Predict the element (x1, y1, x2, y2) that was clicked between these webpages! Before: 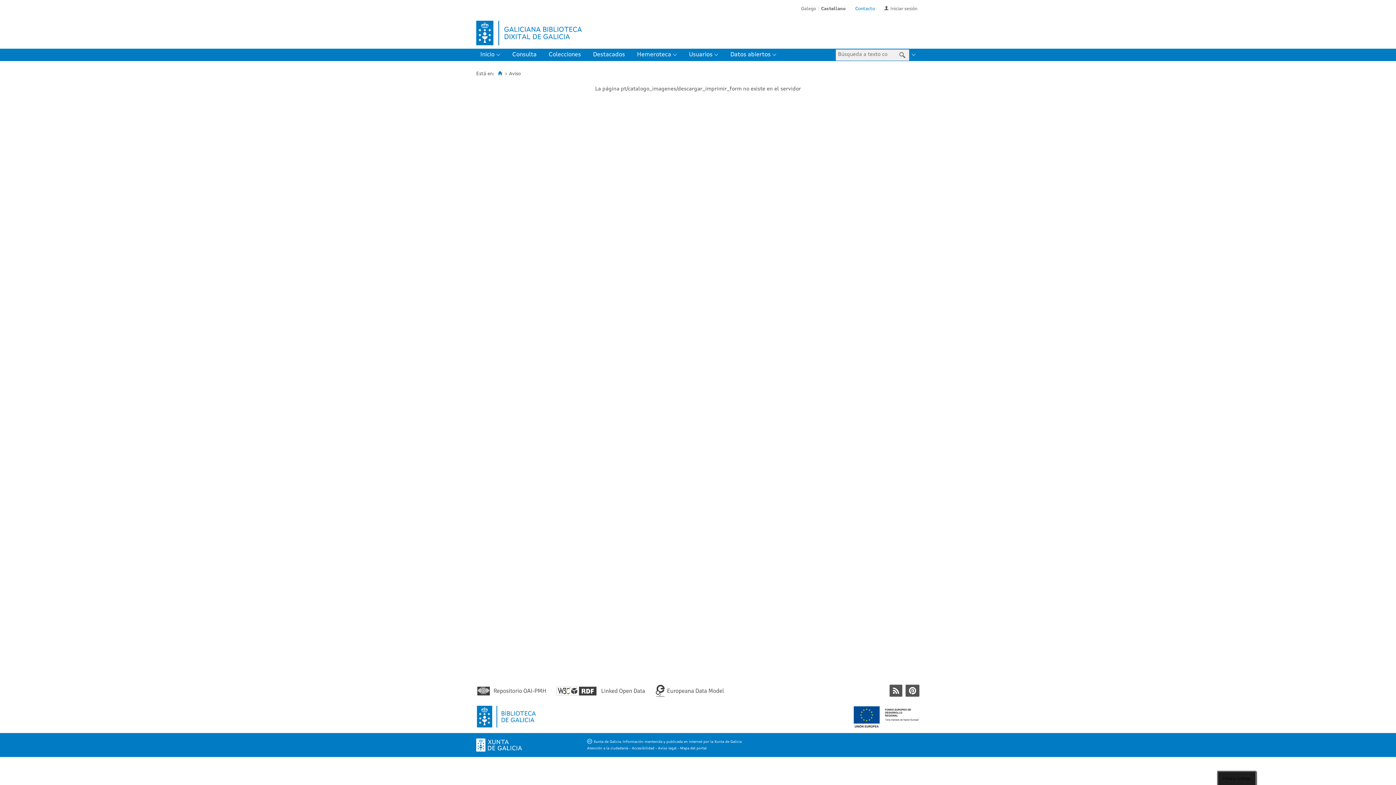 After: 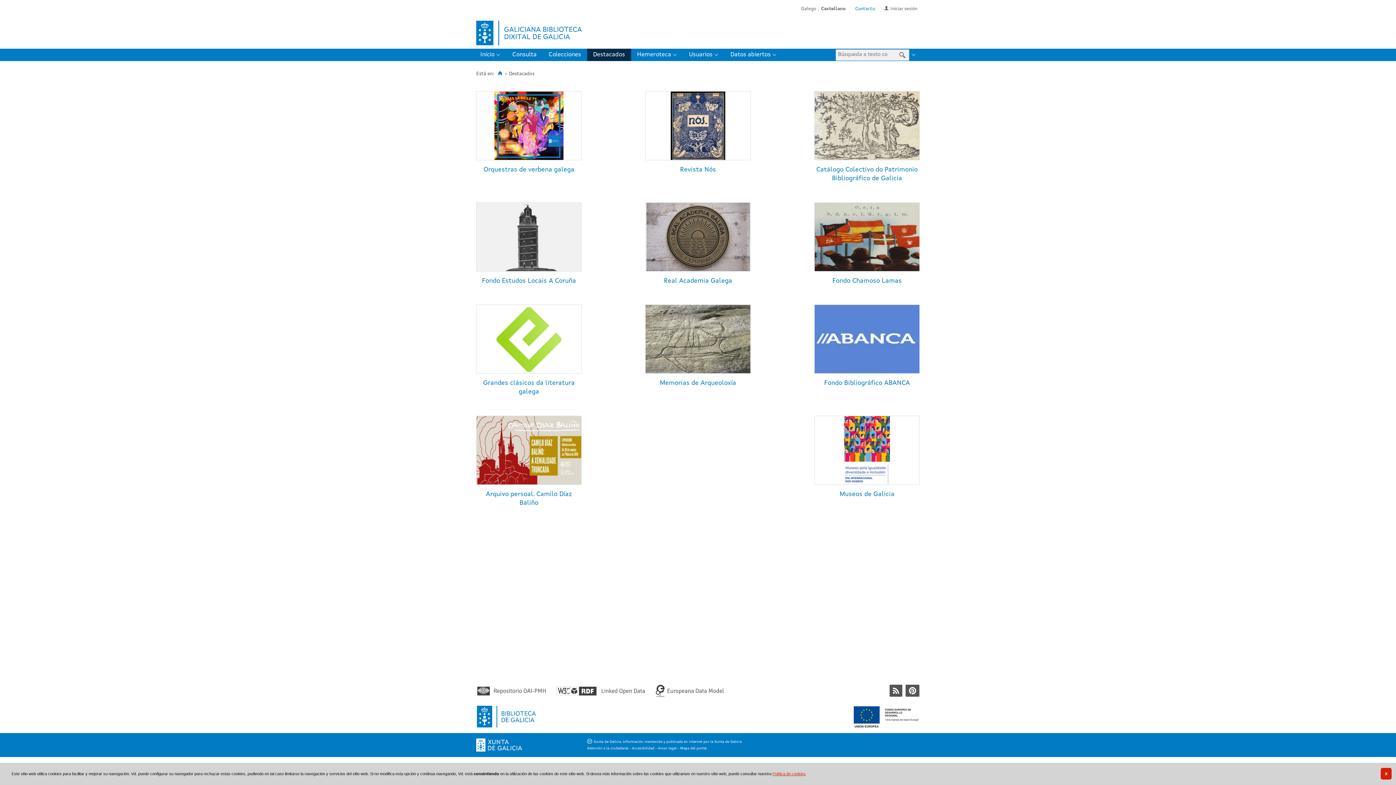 Action: bbox: (587, 48, 631, 61) label: Destacados